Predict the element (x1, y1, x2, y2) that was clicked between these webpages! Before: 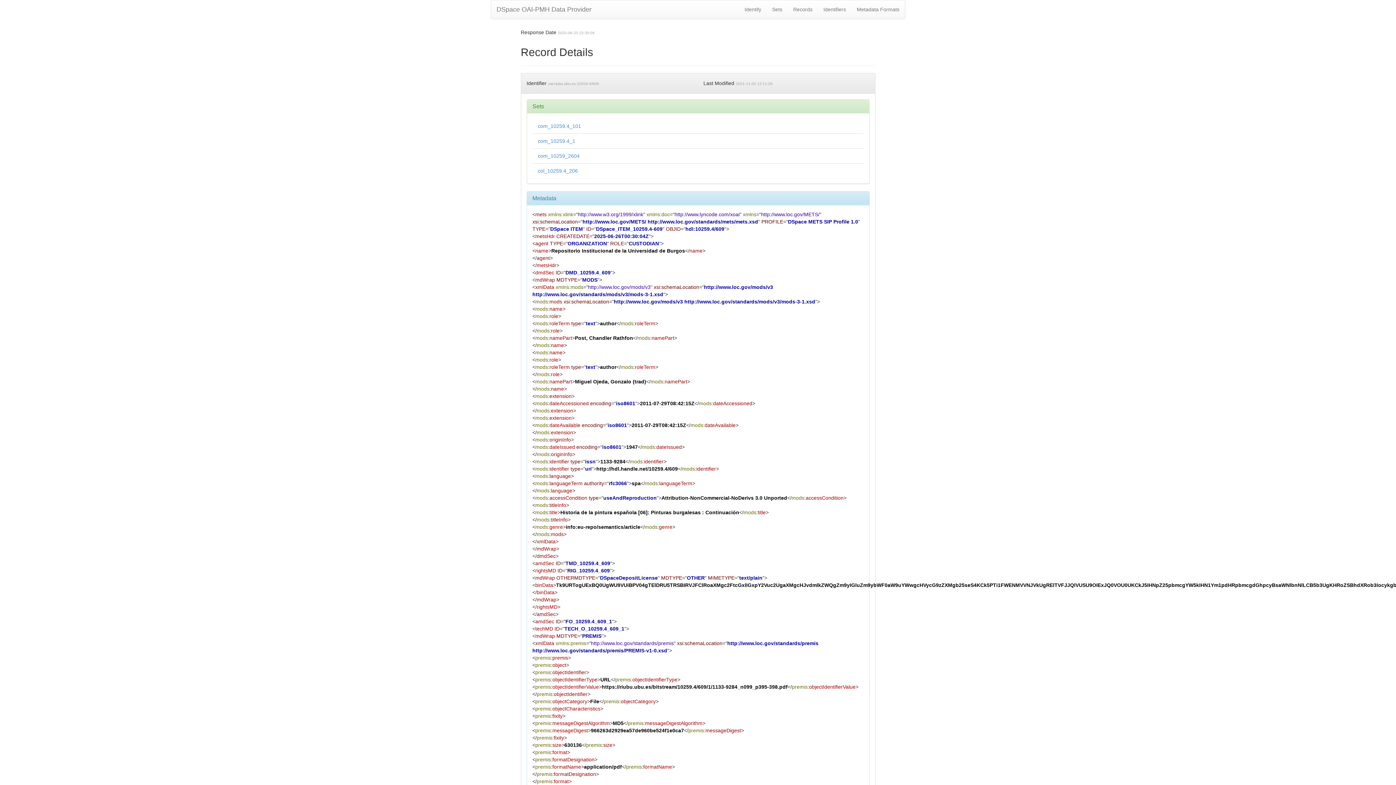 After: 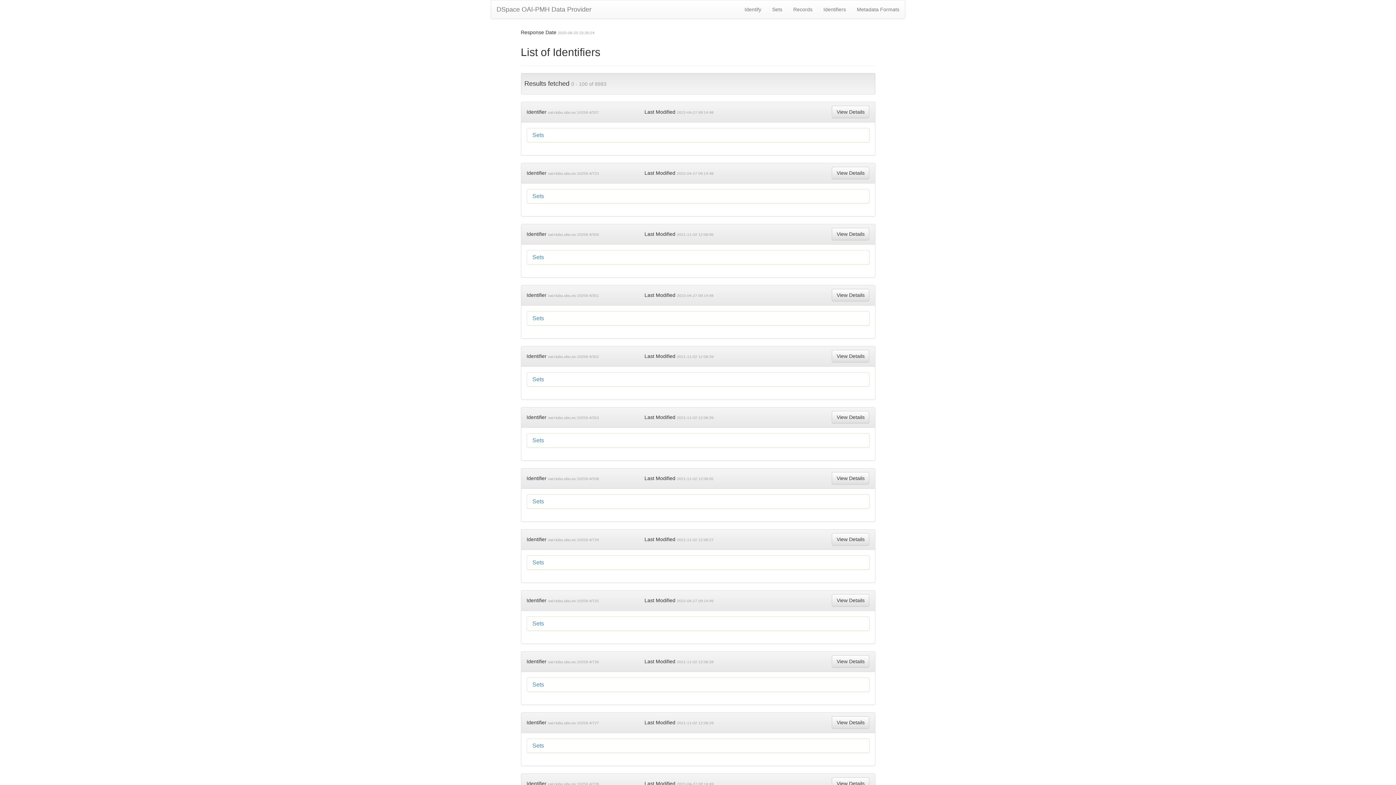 Action: label: Identifiers bbox: (818, 0, 851, 18)